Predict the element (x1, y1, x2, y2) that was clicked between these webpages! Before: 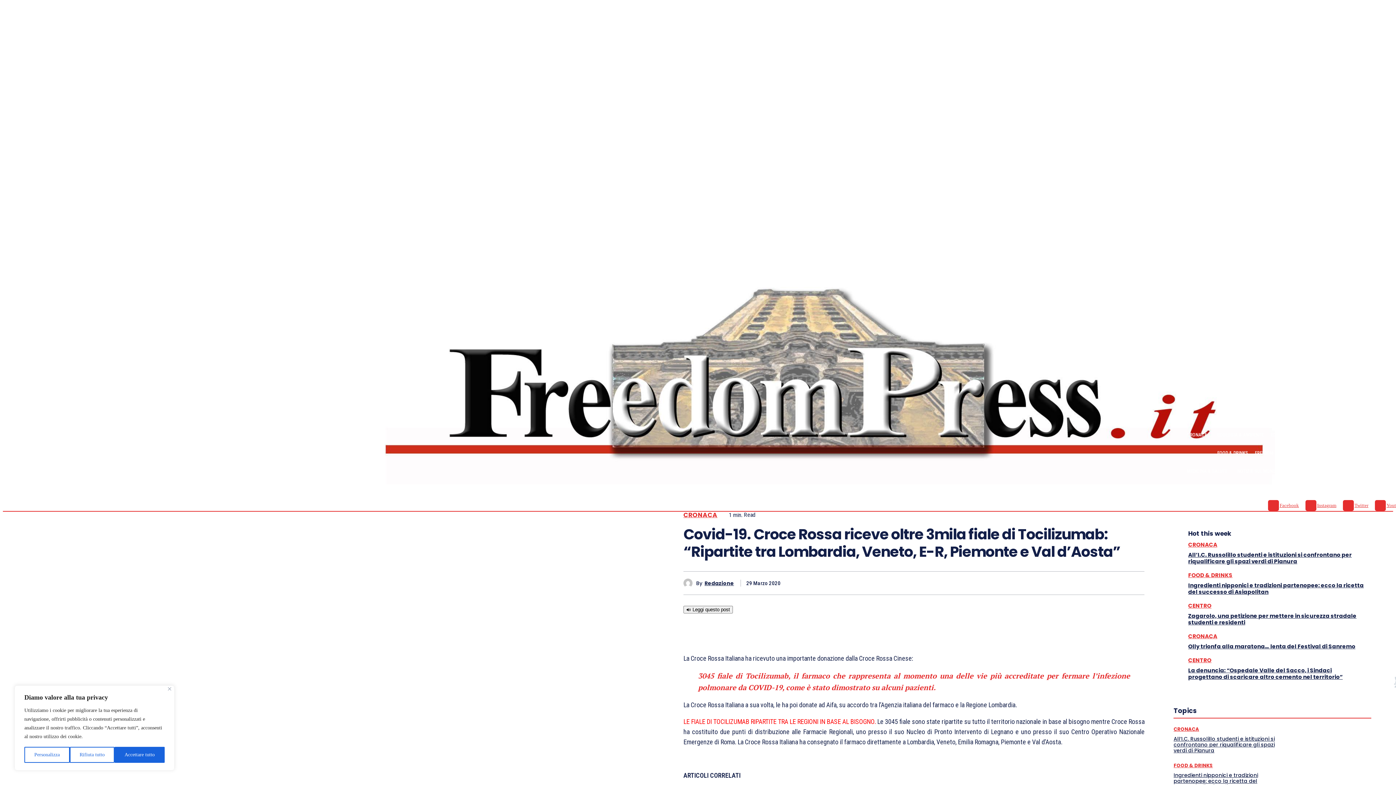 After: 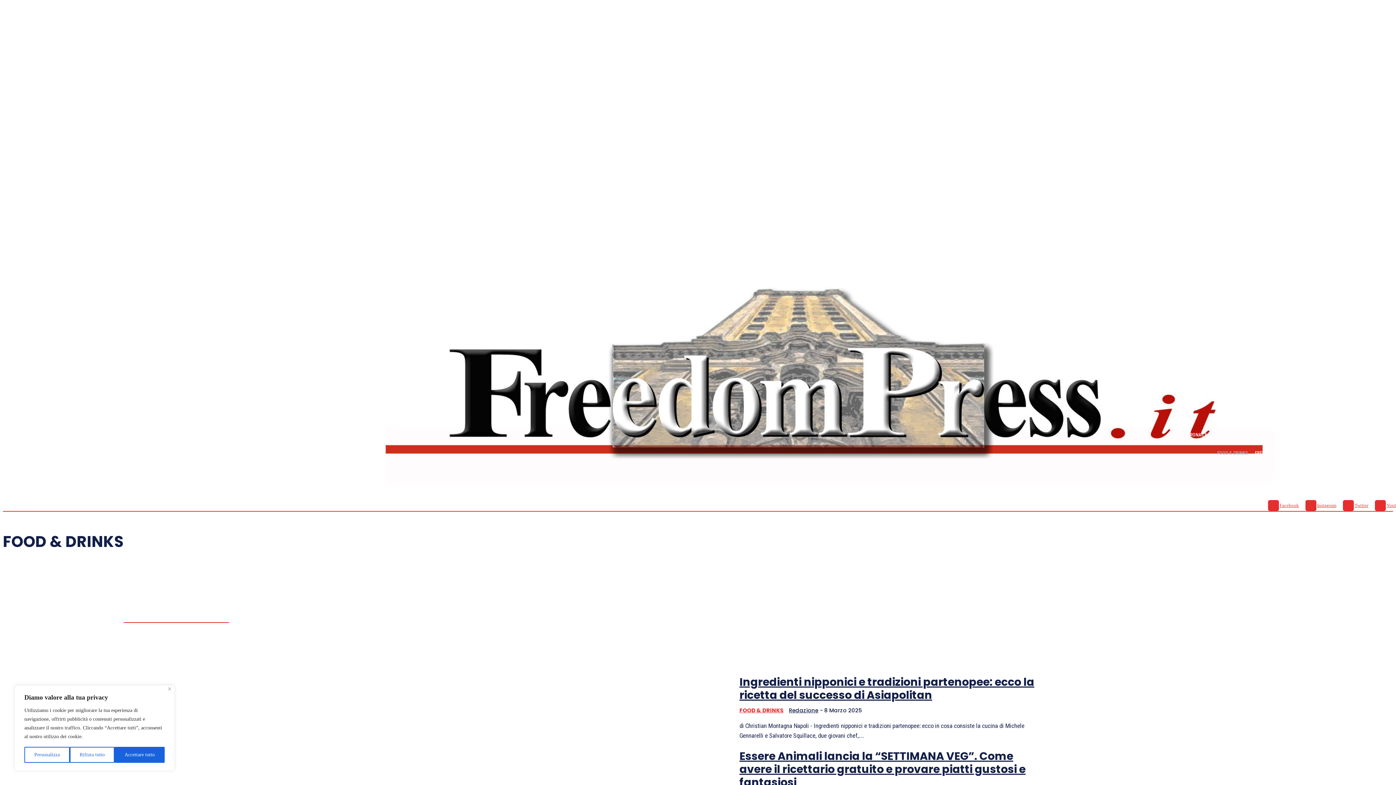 Action: bbox: (1188, 571, 1232, 579) label: FOOD & DRINKS